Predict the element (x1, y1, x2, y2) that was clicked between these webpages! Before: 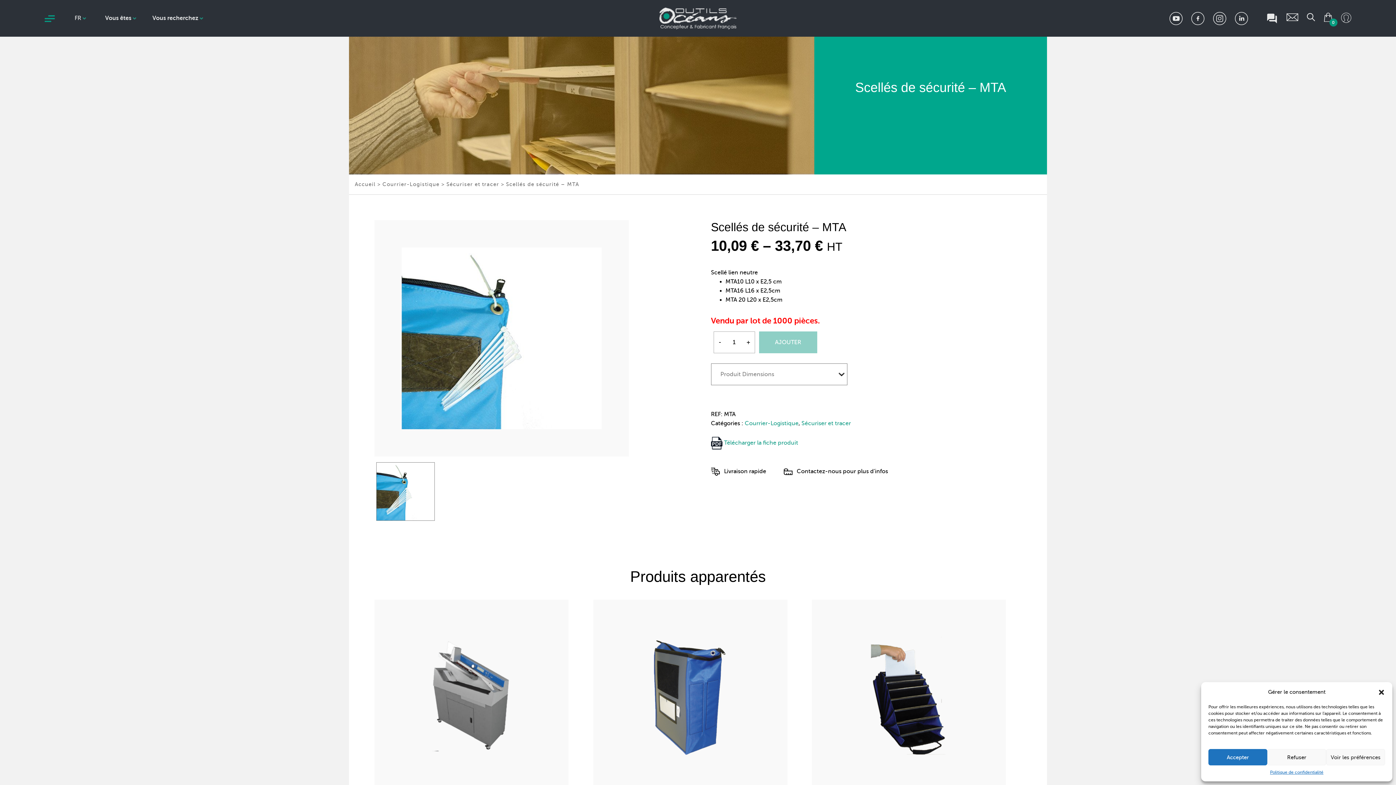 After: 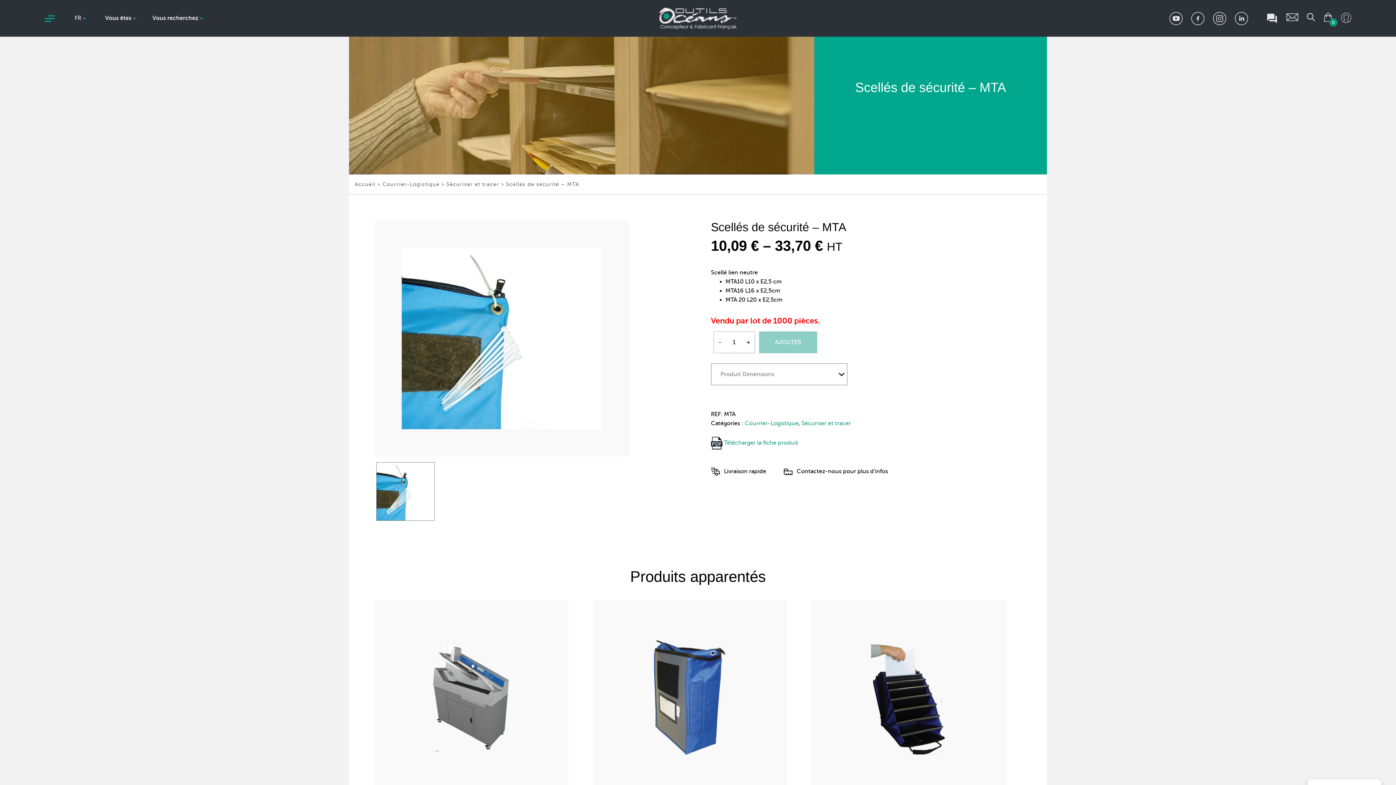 Action: bbox: (1267, 749, 1326, 765) label: Refuser